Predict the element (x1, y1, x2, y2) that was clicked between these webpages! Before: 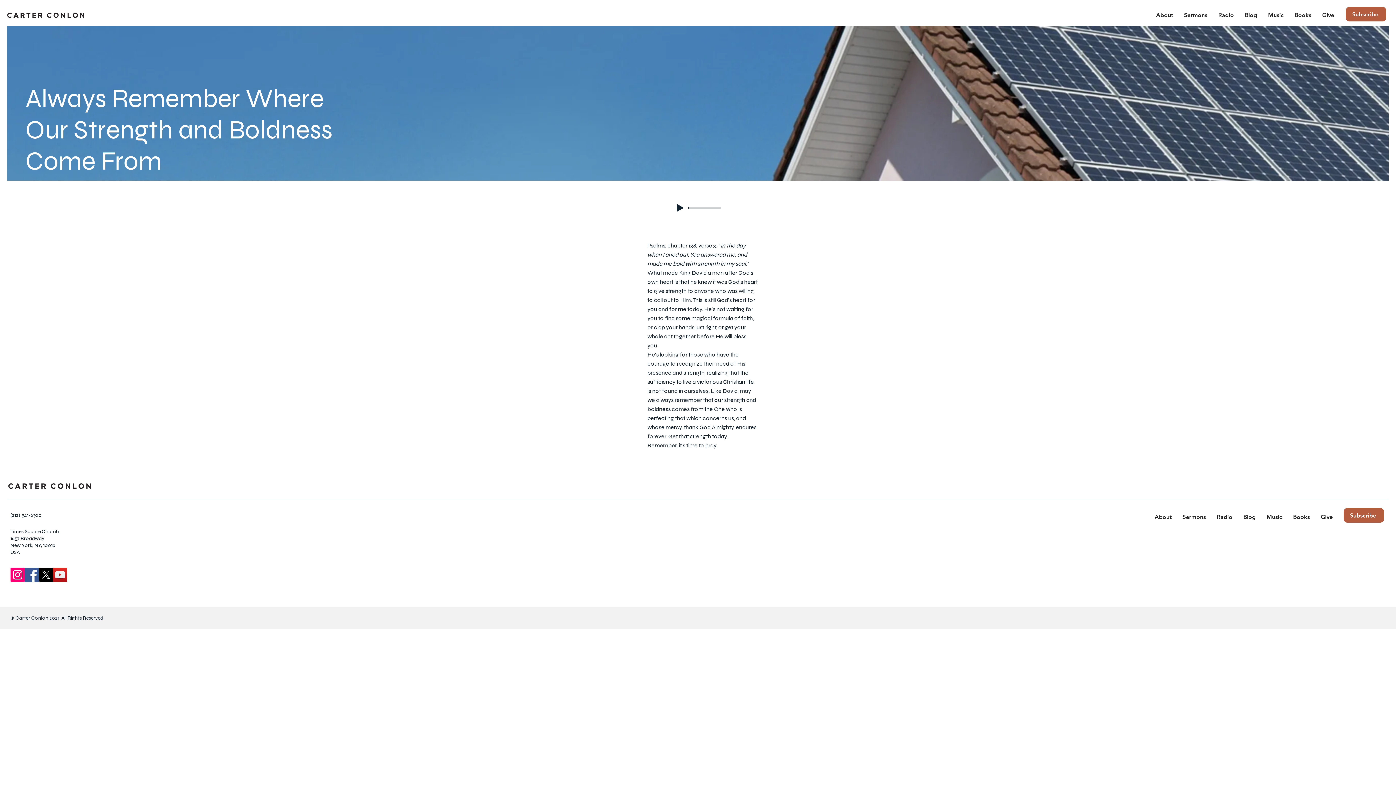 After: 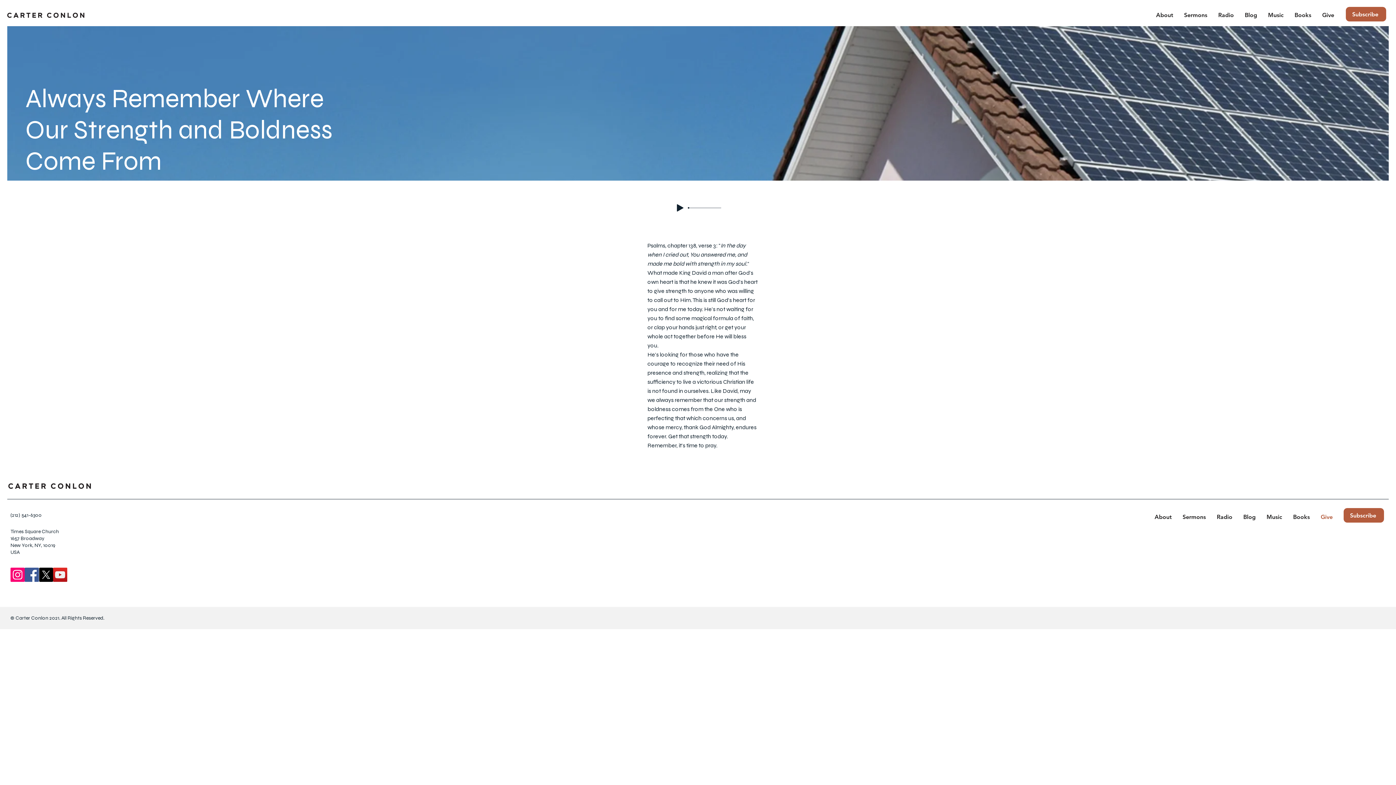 Action: label: Give bbox: (1315, 508, 1338, 526)